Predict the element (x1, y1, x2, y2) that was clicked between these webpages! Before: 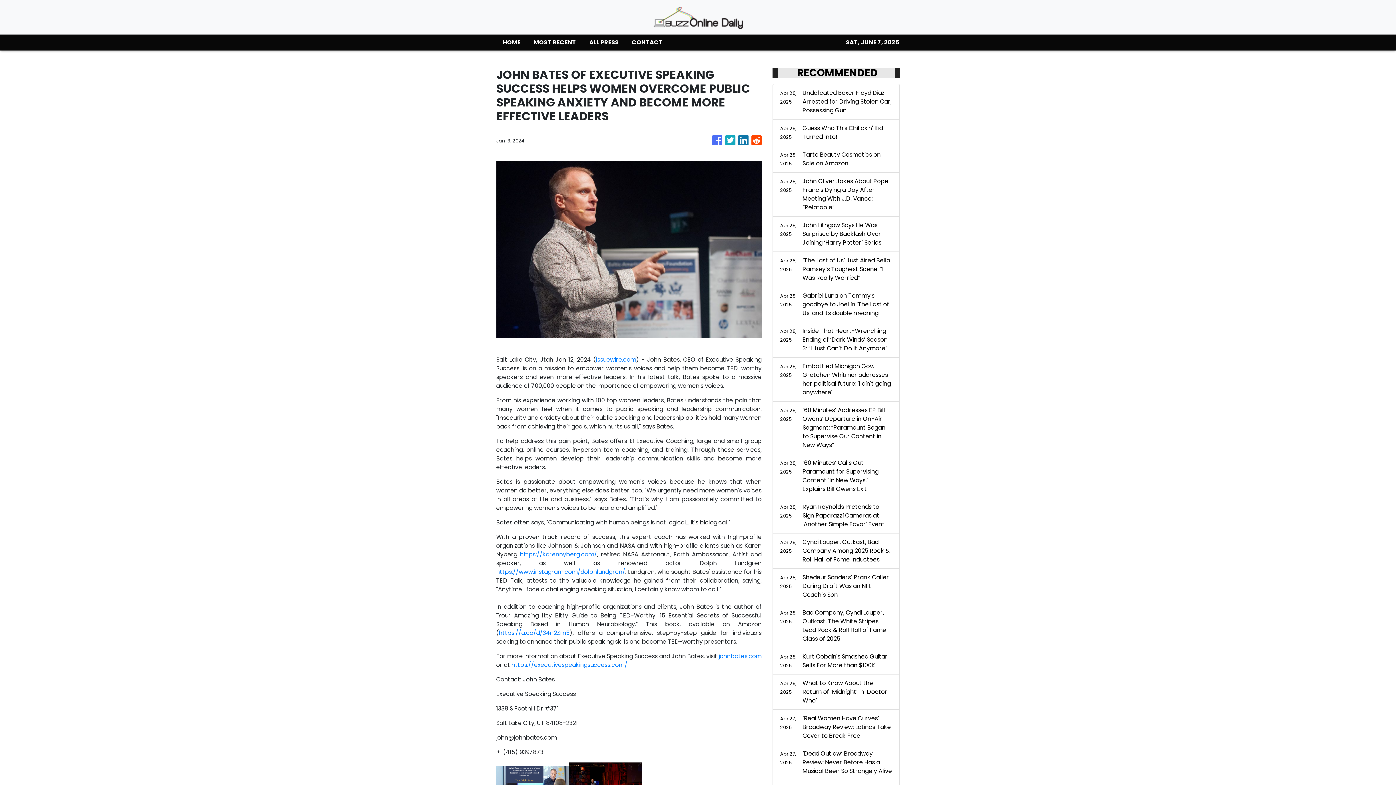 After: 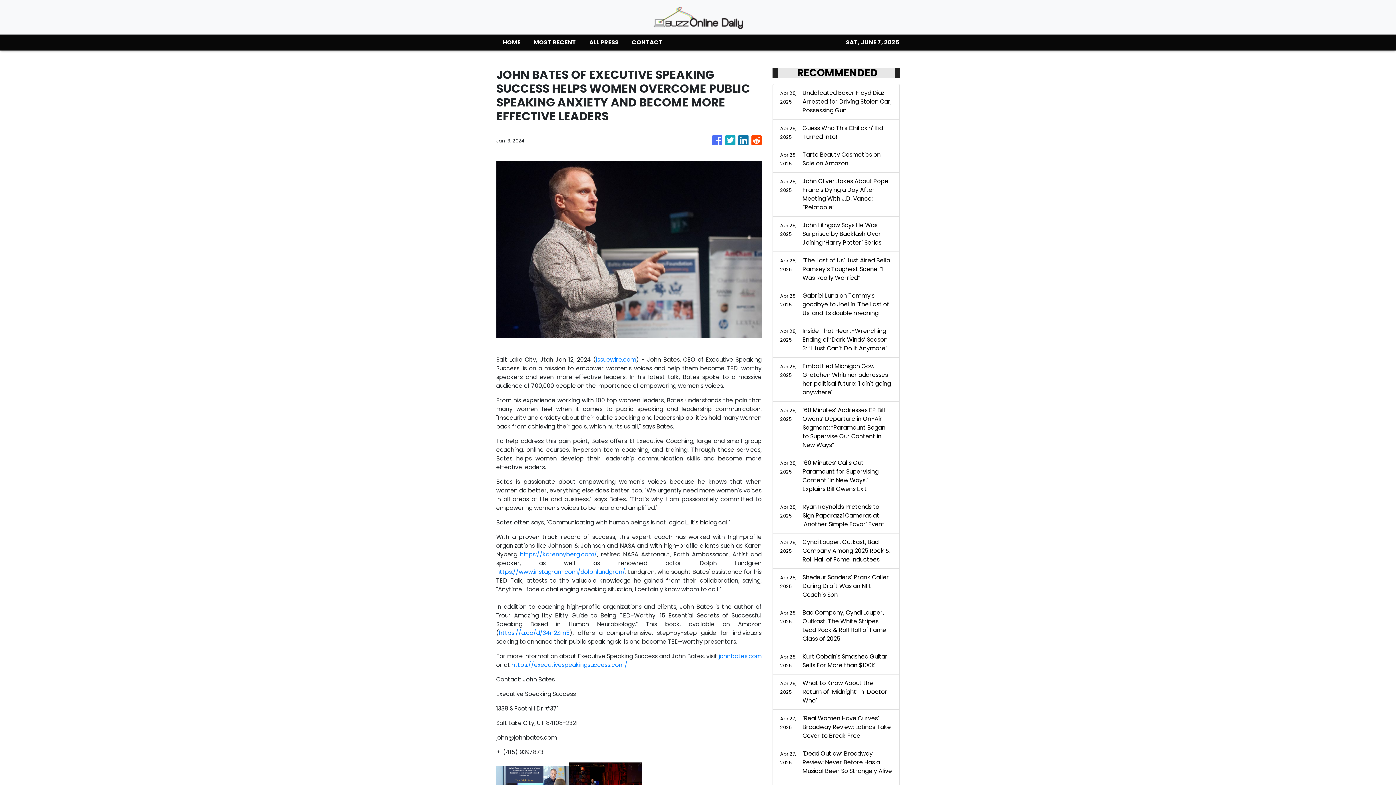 Action: bbox: (725, 132, 735, 149)